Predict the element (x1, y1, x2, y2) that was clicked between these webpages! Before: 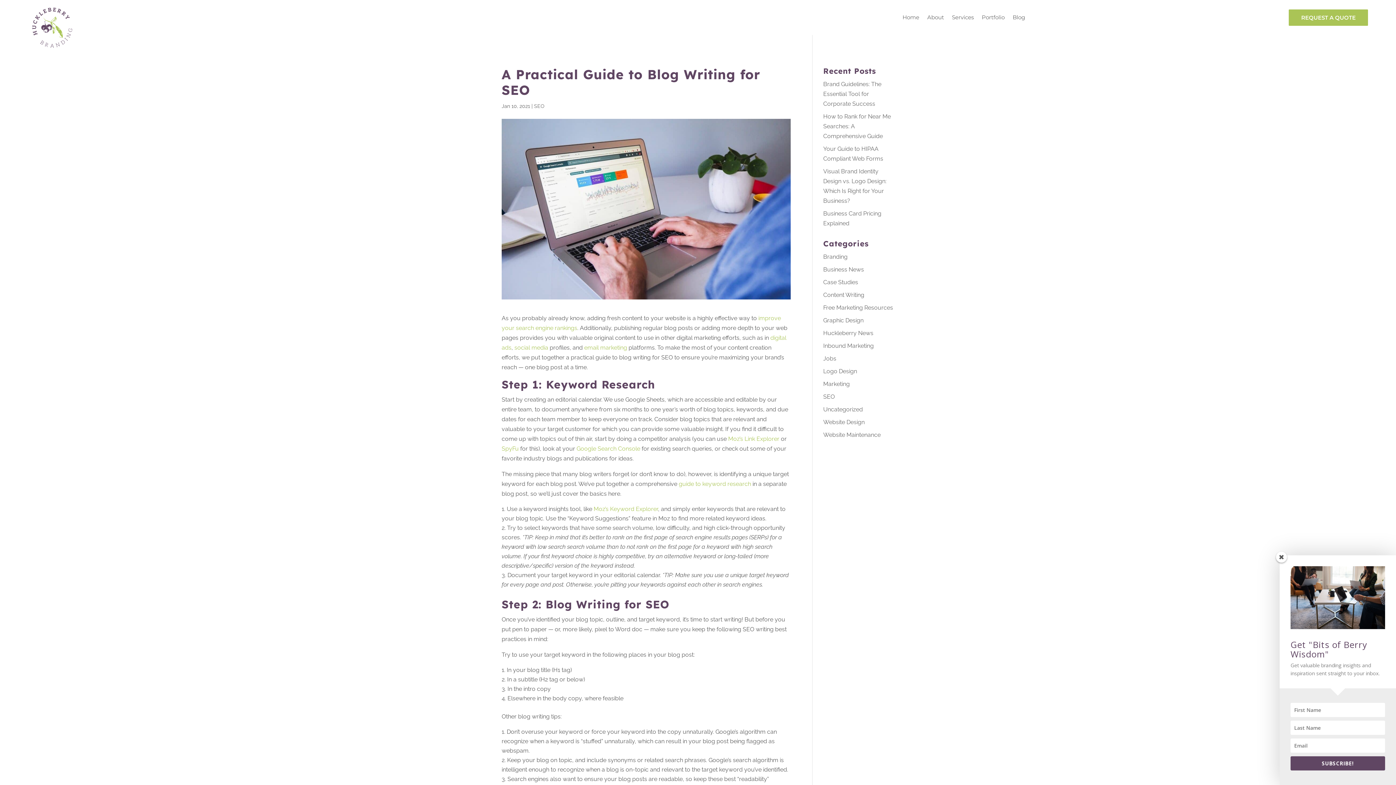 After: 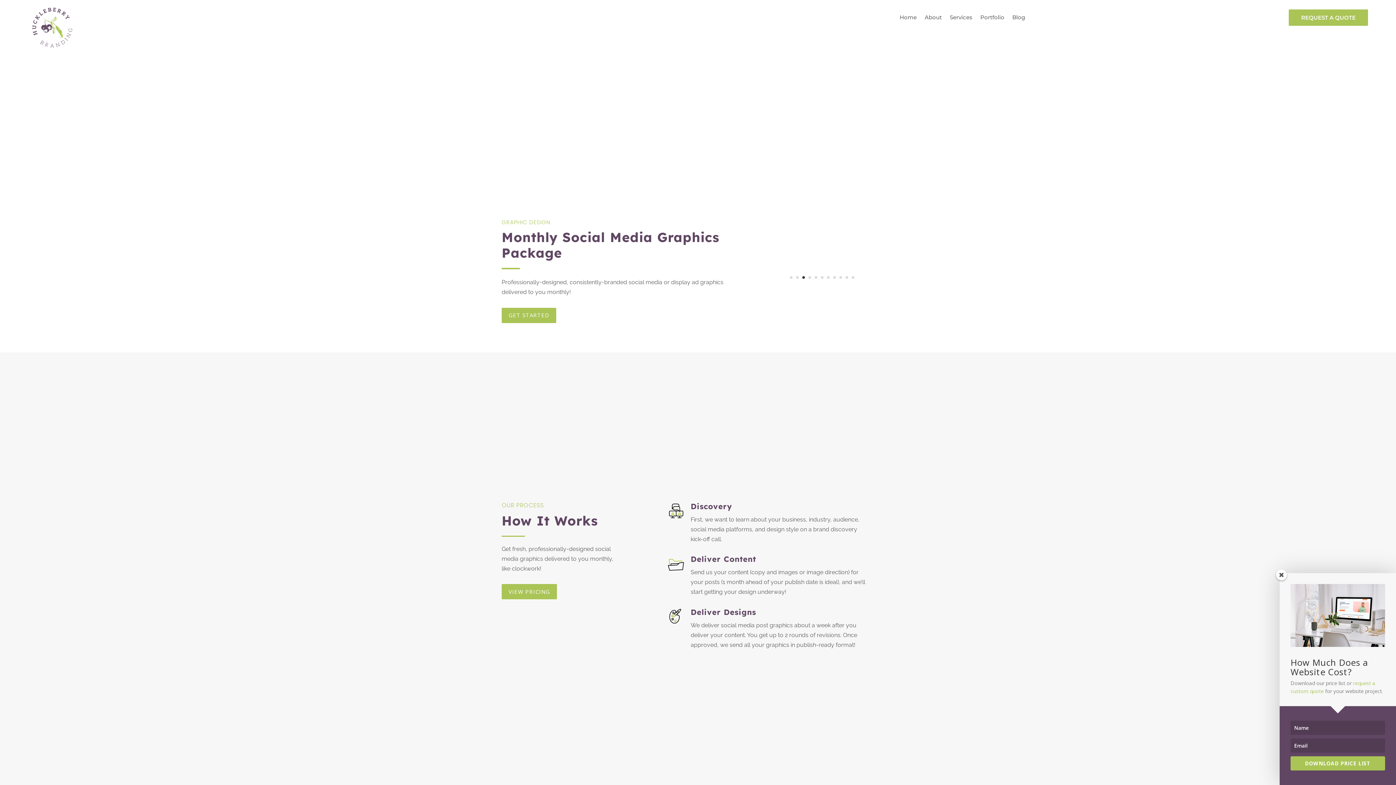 Action: bbox: (514, 344, 548, 351) label: social media